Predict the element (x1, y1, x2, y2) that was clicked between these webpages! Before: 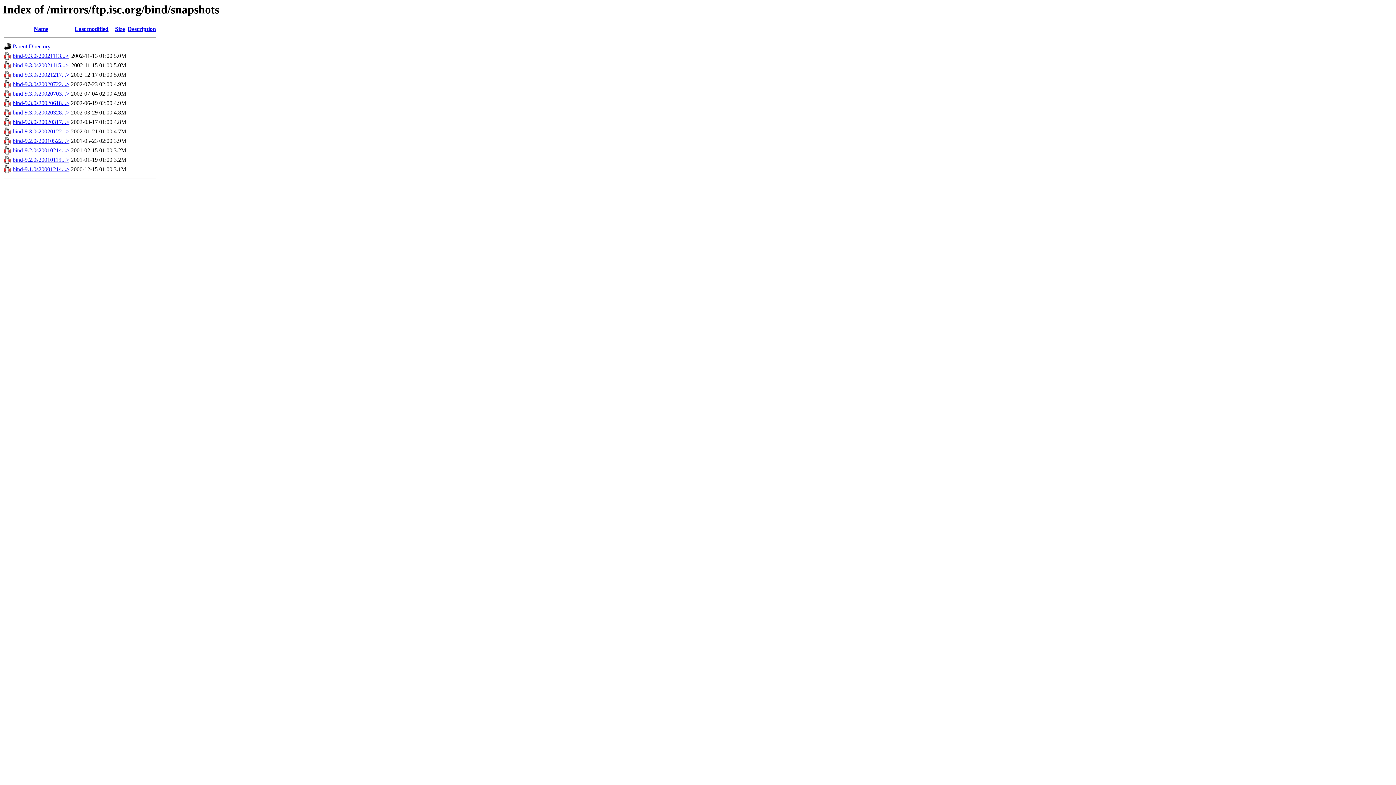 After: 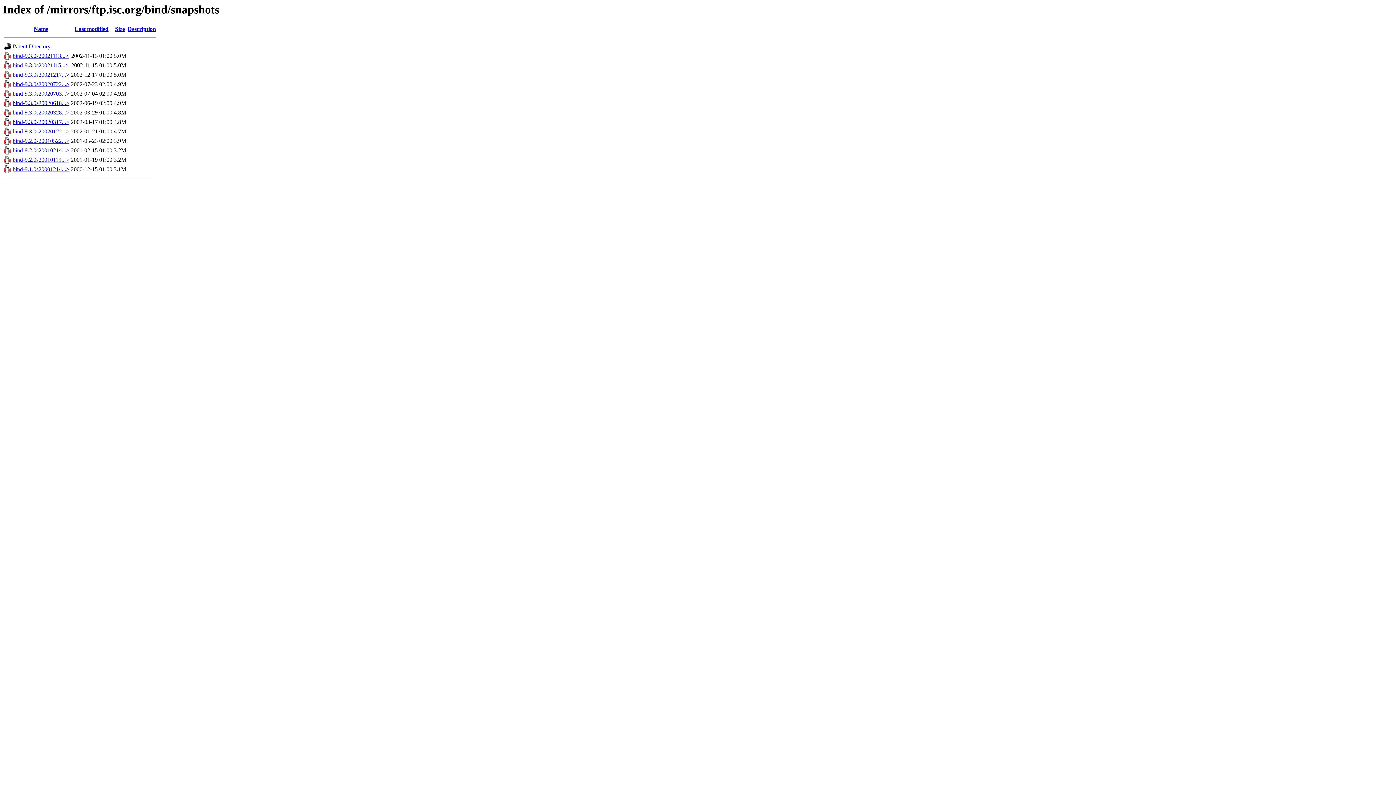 Action: label: bind-9.2.0s20010214...> bbox: (12, 147, 69, 153)